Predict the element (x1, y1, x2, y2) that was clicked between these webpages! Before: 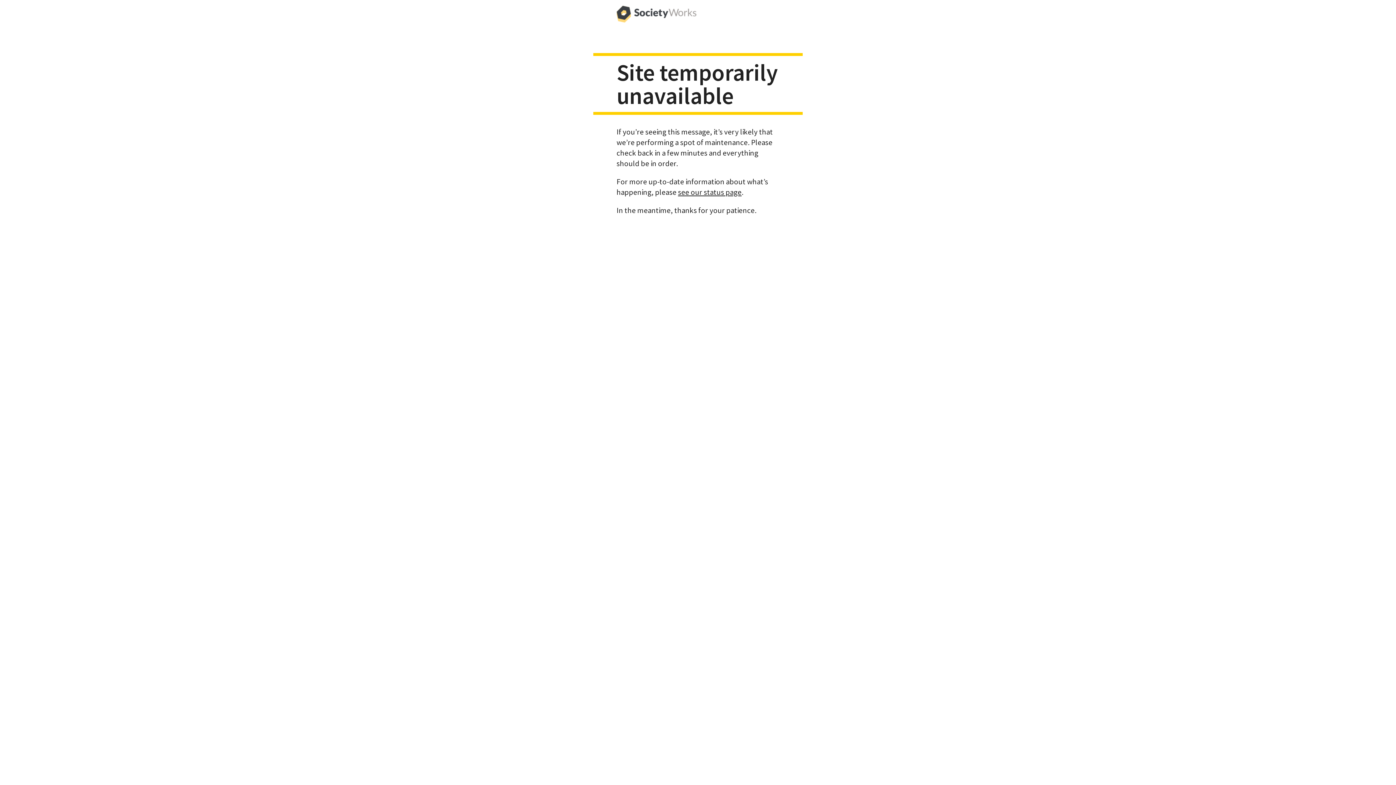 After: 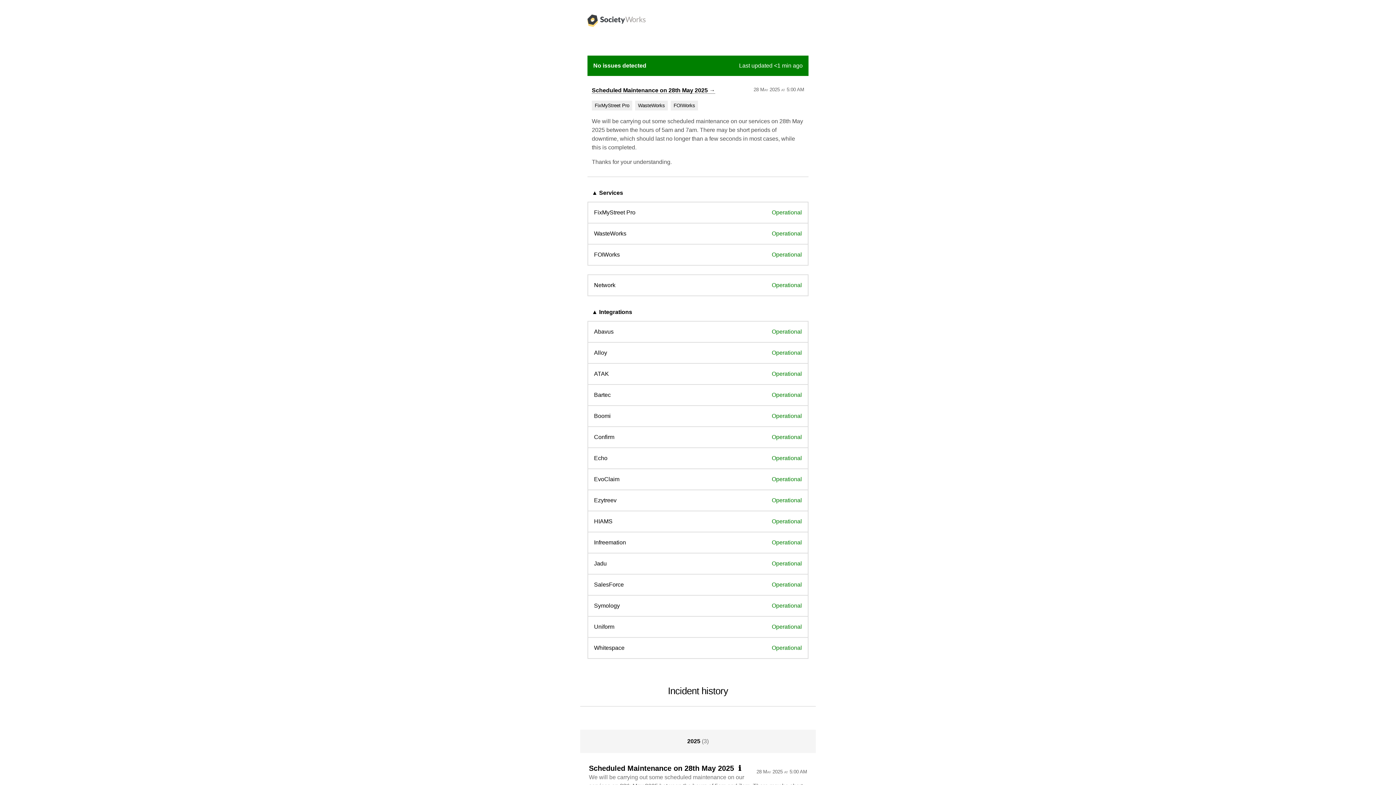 Action: label: see our status page bbox: (678, 187, 741, 196)